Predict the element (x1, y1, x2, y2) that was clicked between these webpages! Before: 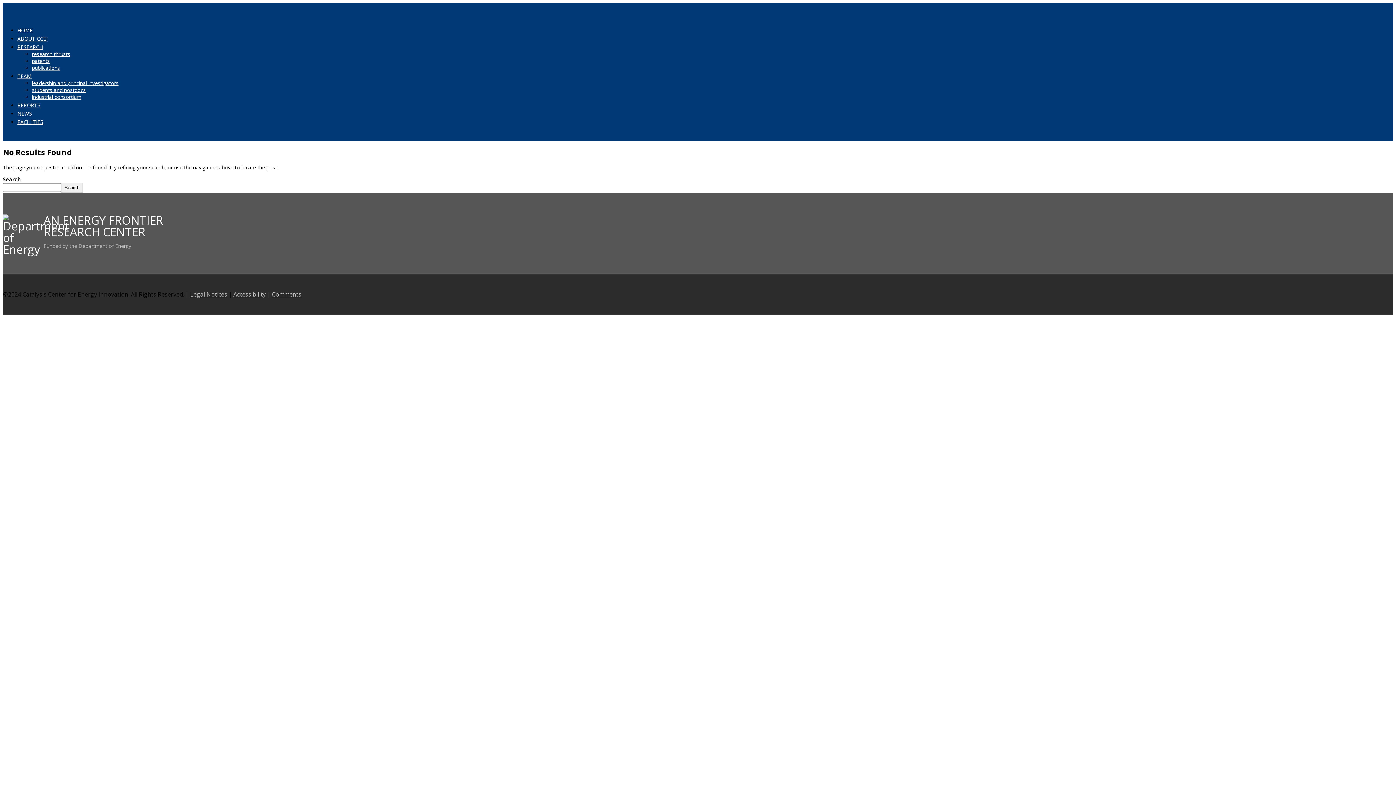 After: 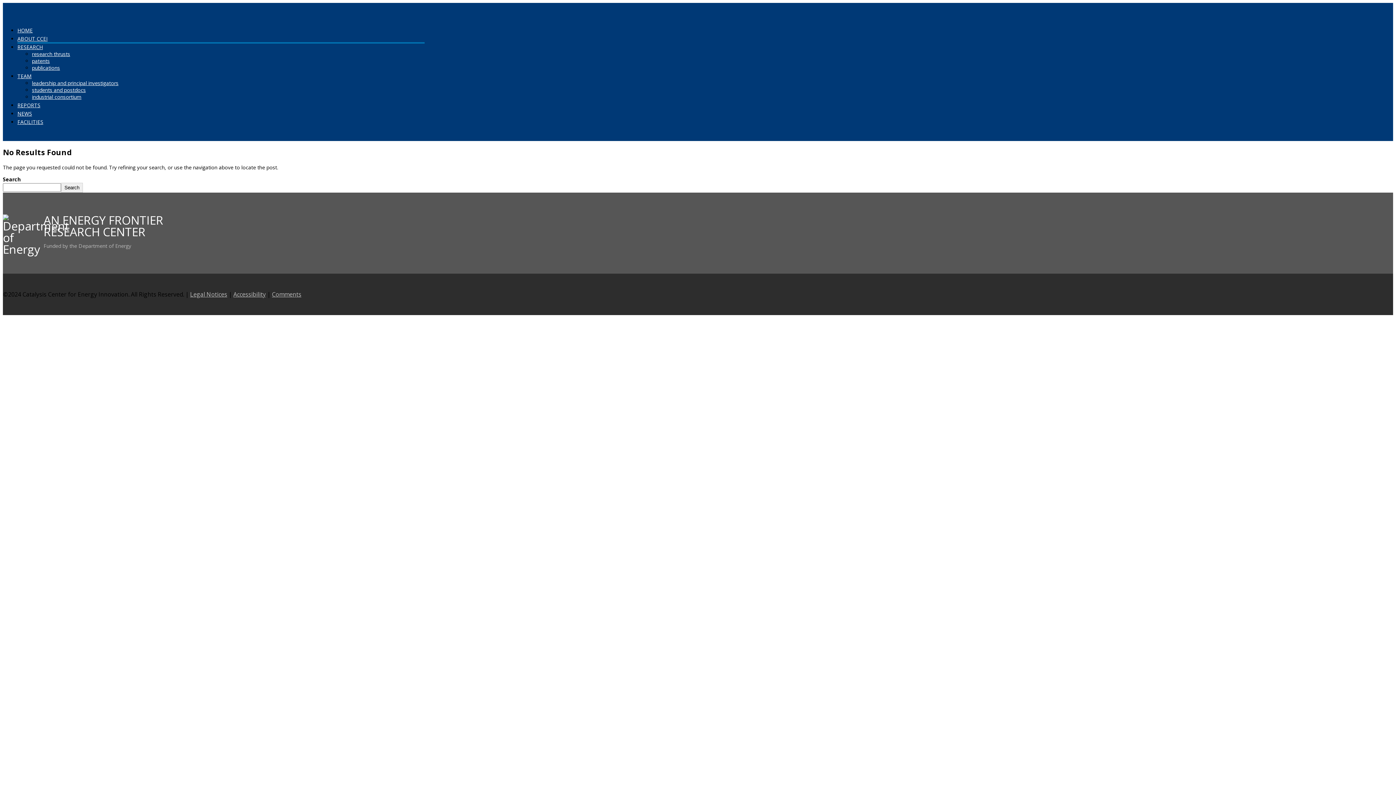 Action: bbox: (17, 43, 42, 50) label: RESEARCH